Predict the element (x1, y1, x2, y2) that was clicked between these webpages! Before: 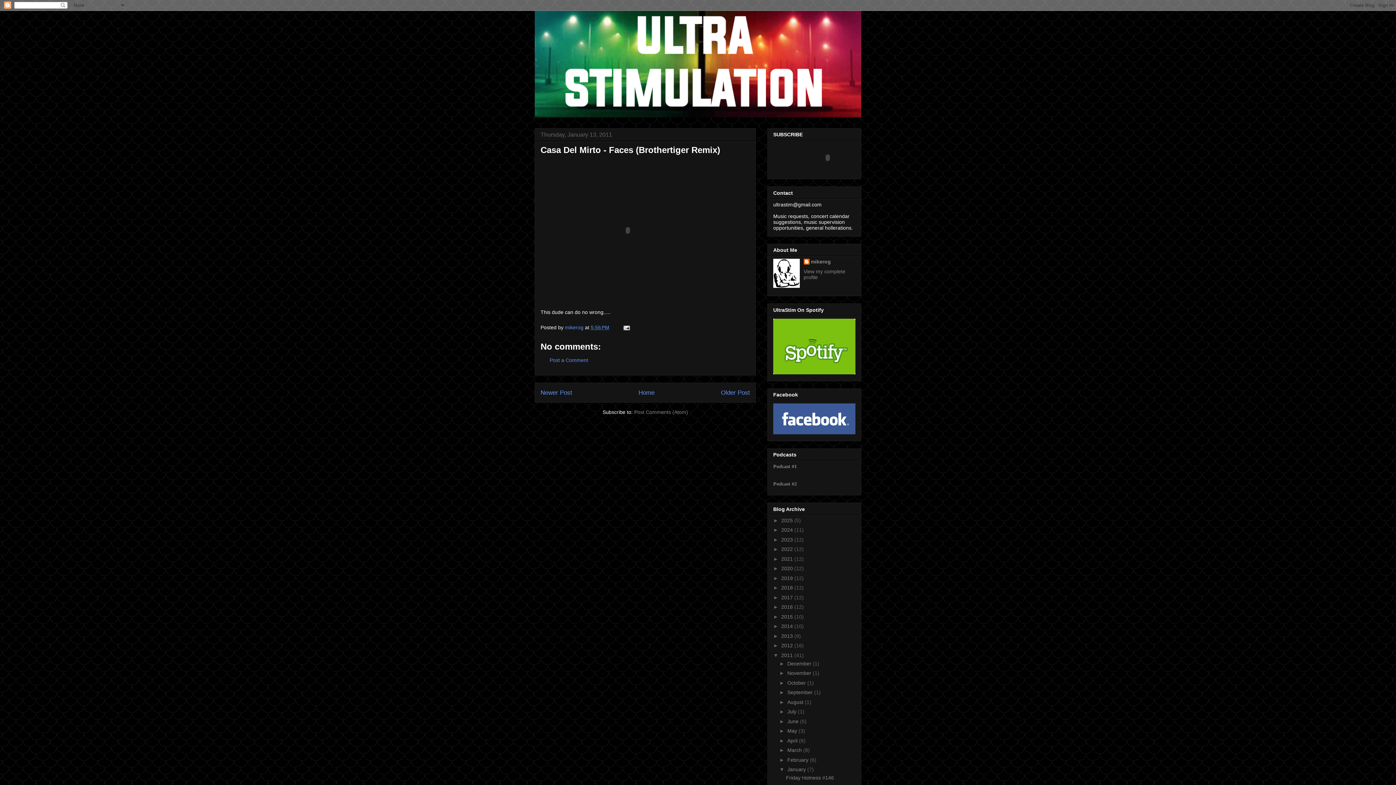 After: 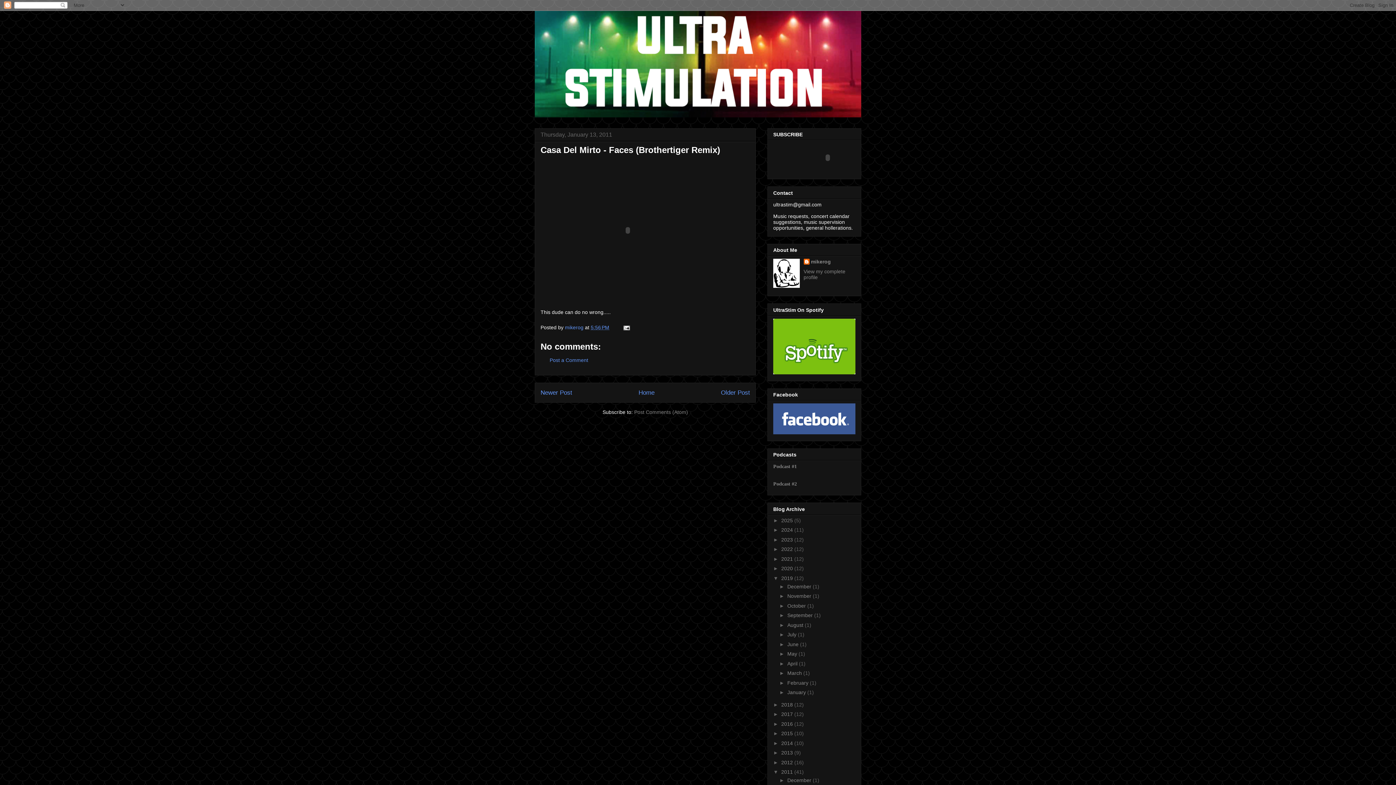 Action: bbox: (773, 575, 781, 581) label: ►  